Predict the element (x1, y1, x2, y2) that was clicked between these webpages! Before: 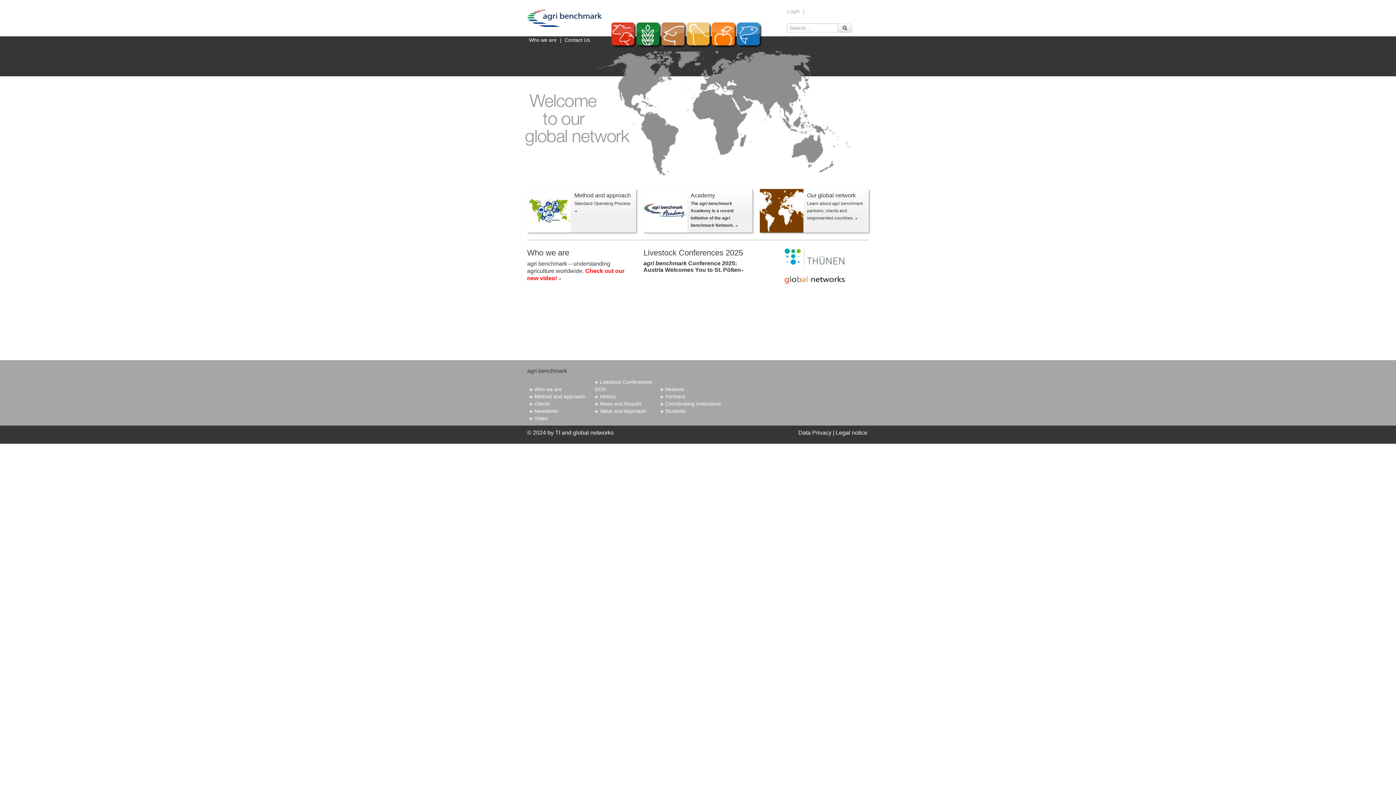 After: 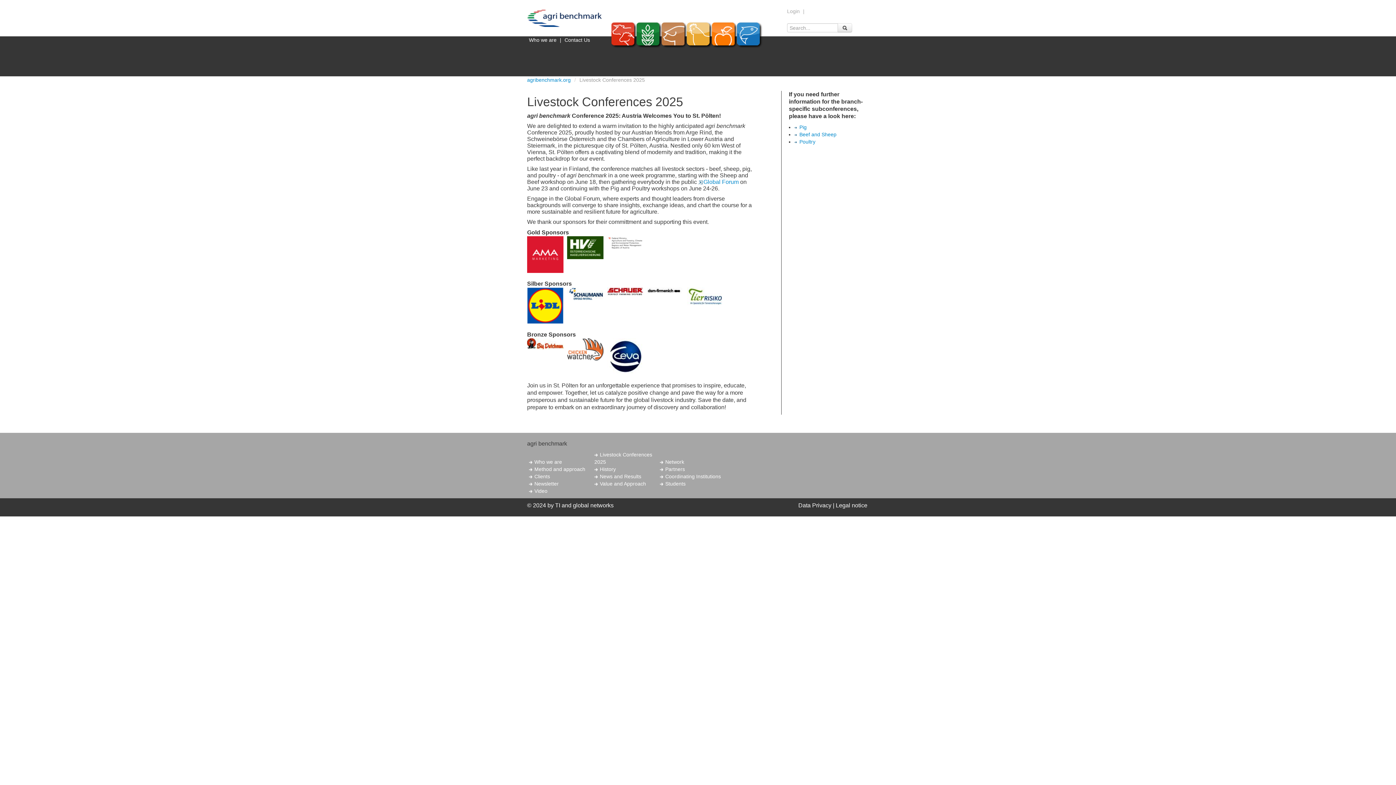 Action: label:  Conference 2025: Austria Welcomes You to St. Pölten bbox: (643, 260, 741, 273)